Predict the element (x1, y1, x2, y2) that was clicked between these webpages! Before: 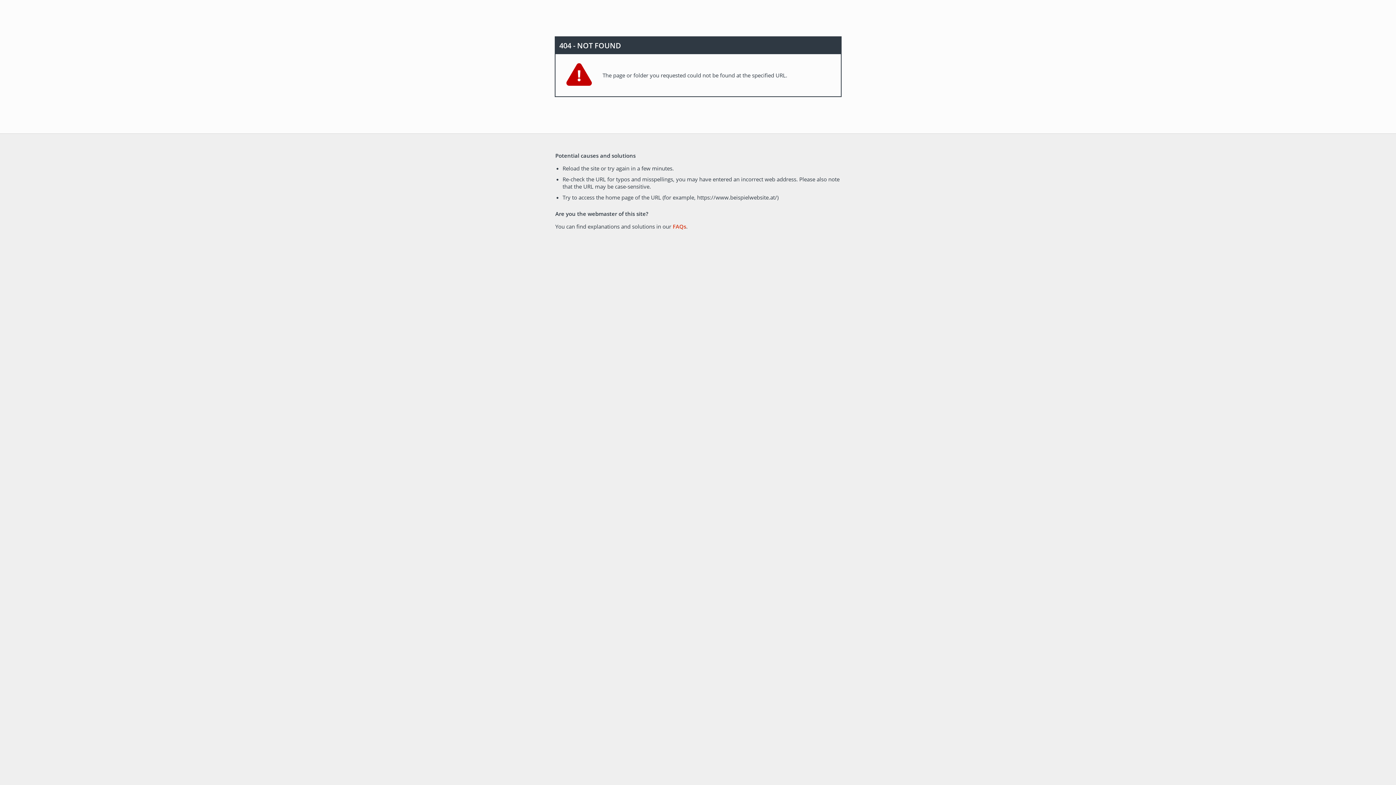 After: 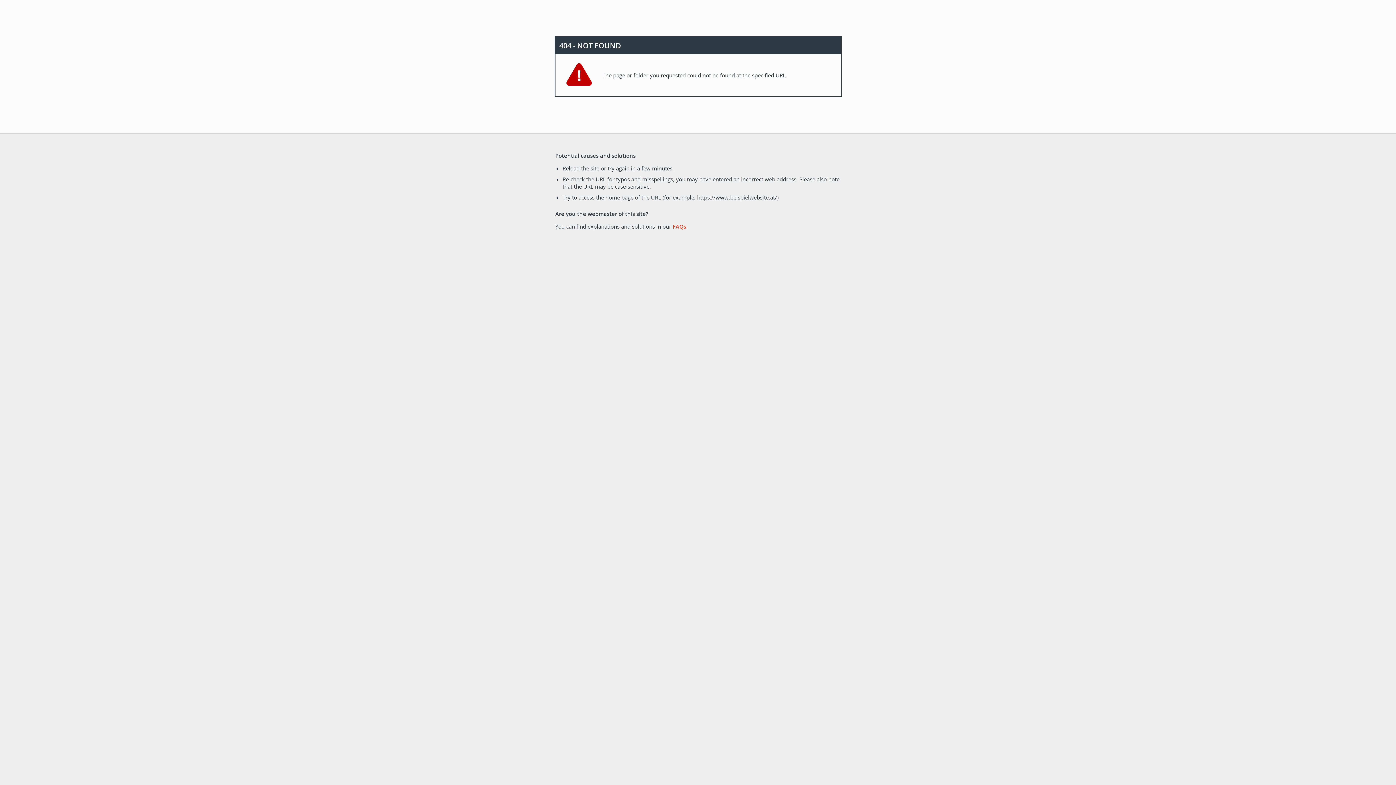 Action: label: FAQs bbox: (672, 222, 686, 230)